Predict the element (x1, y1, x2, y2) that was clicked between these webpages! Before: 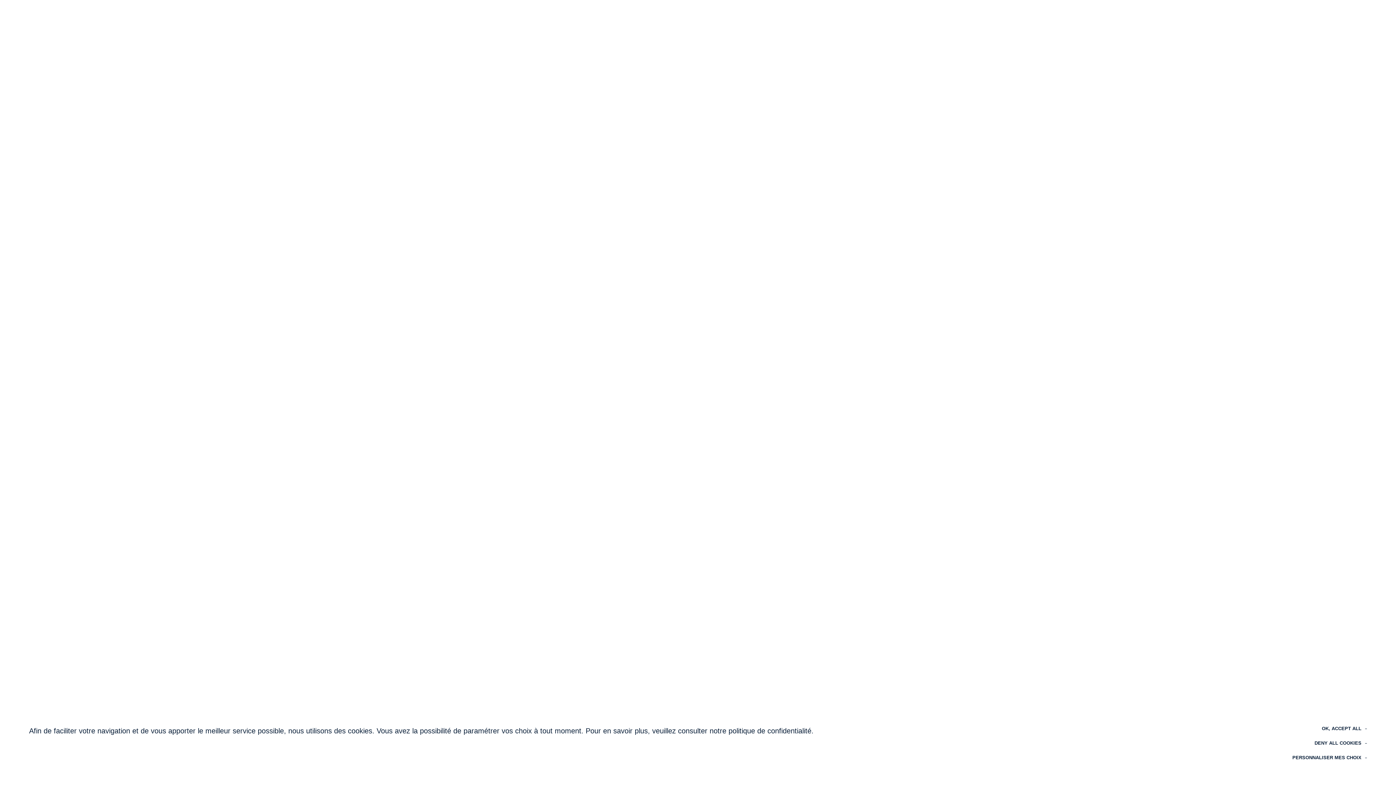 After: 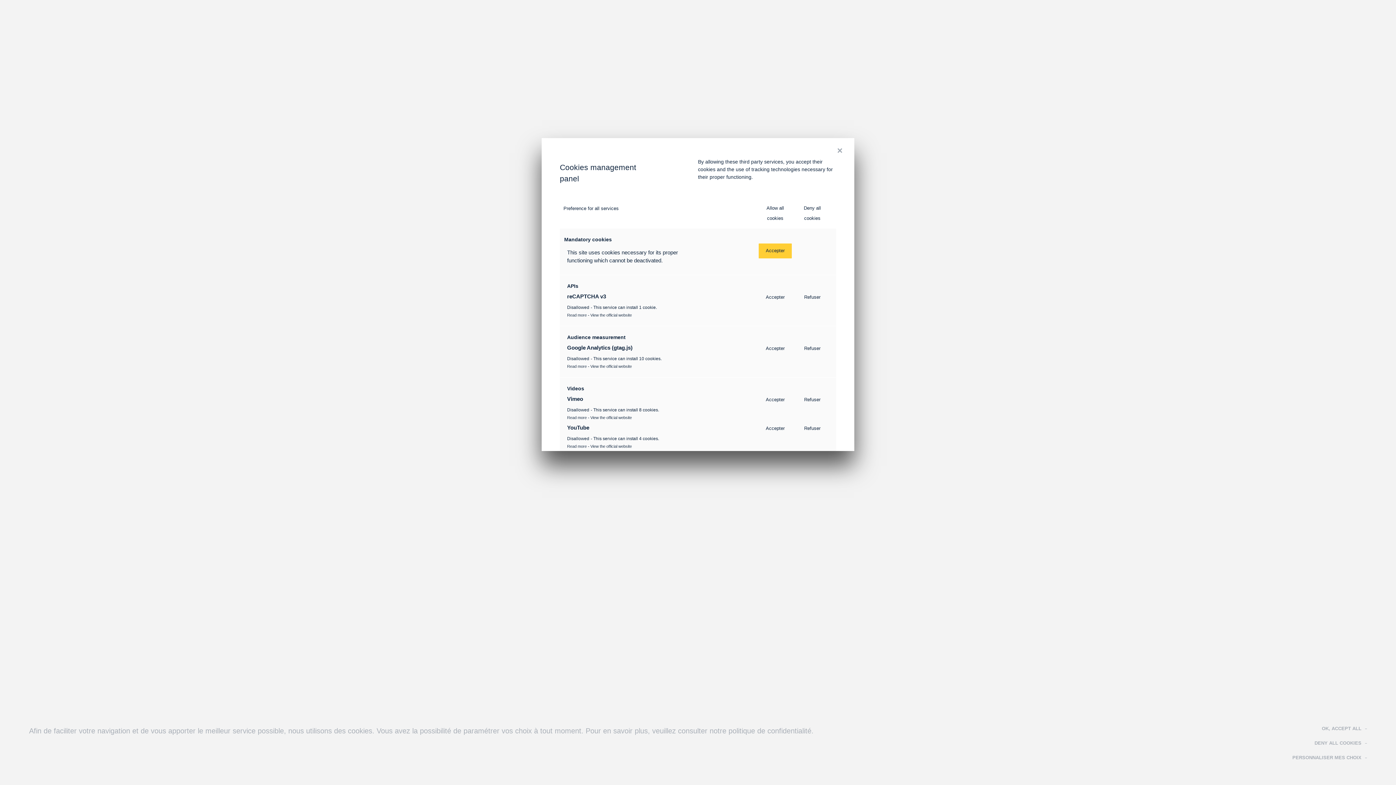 Action: label: Personnaliser mes choix (modal window) bbox: (1292, 752, 1367, 763)